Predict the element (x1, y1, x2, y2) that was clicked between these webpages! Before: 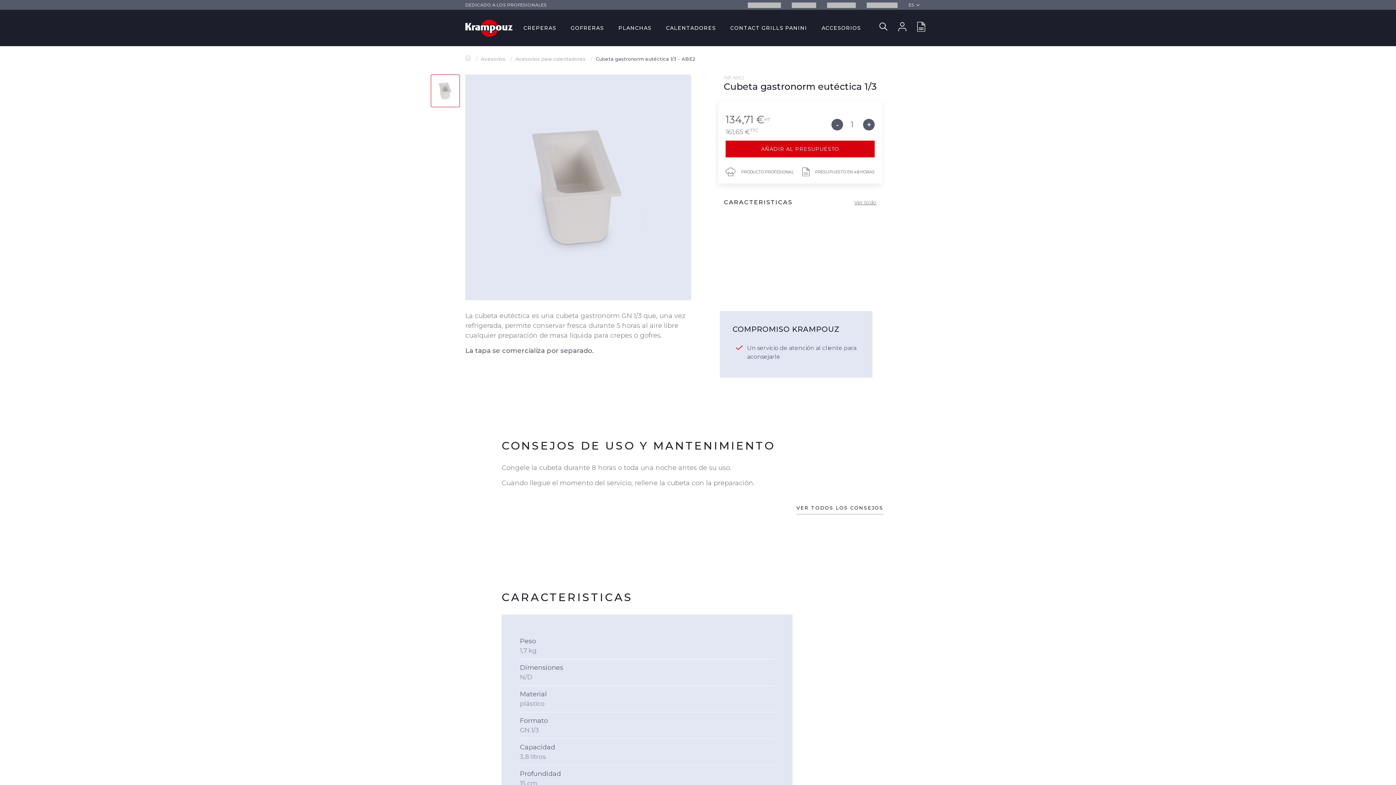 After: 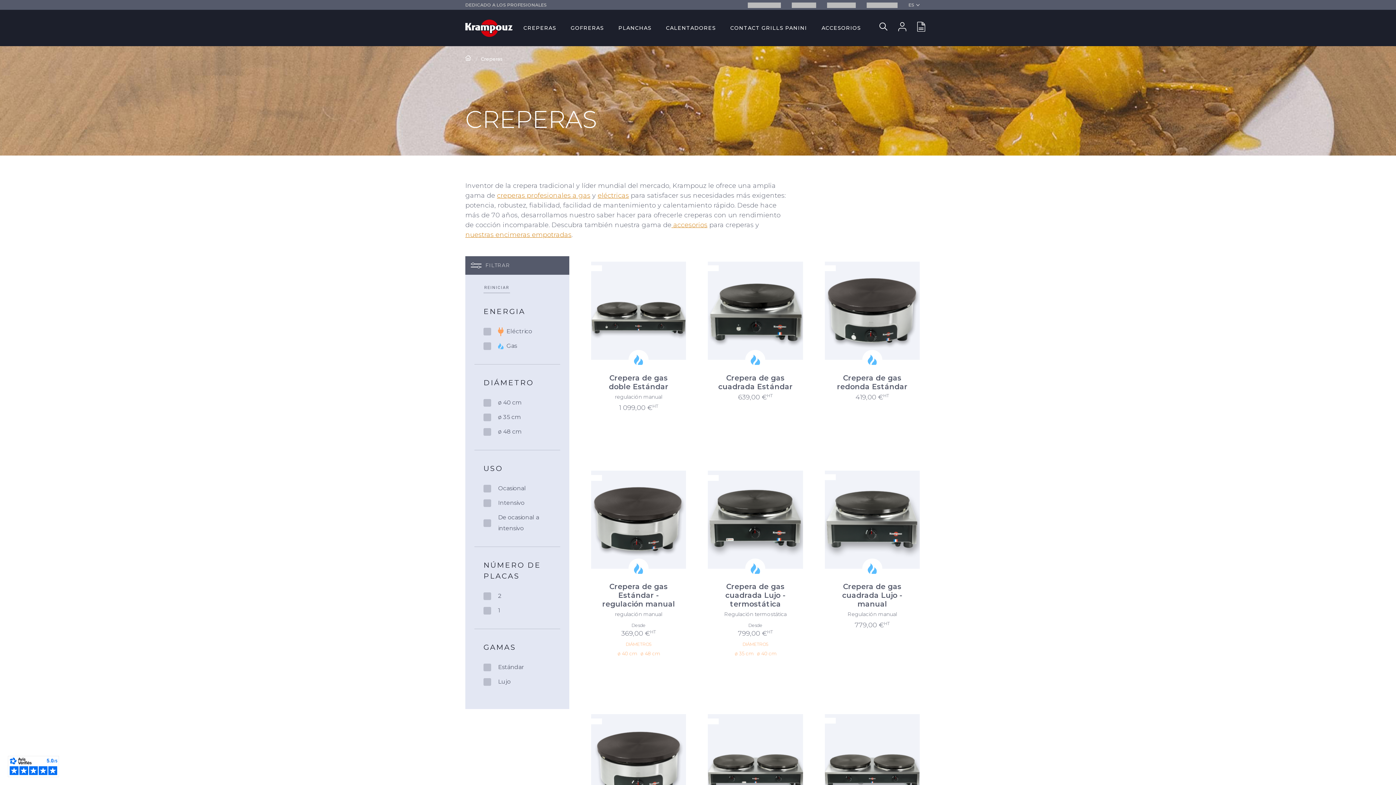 Action: label: CREPERAS bbox: (523, 24, 556, 31)